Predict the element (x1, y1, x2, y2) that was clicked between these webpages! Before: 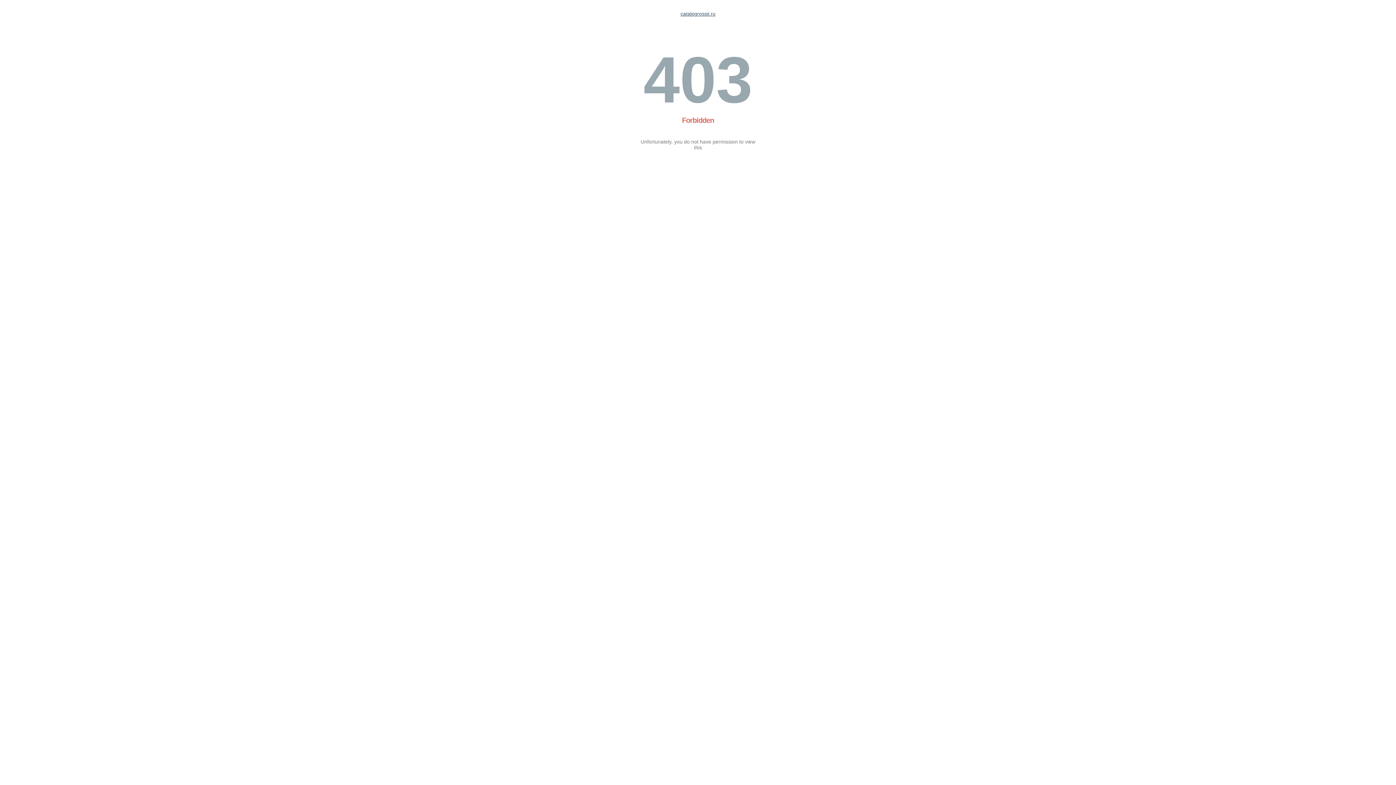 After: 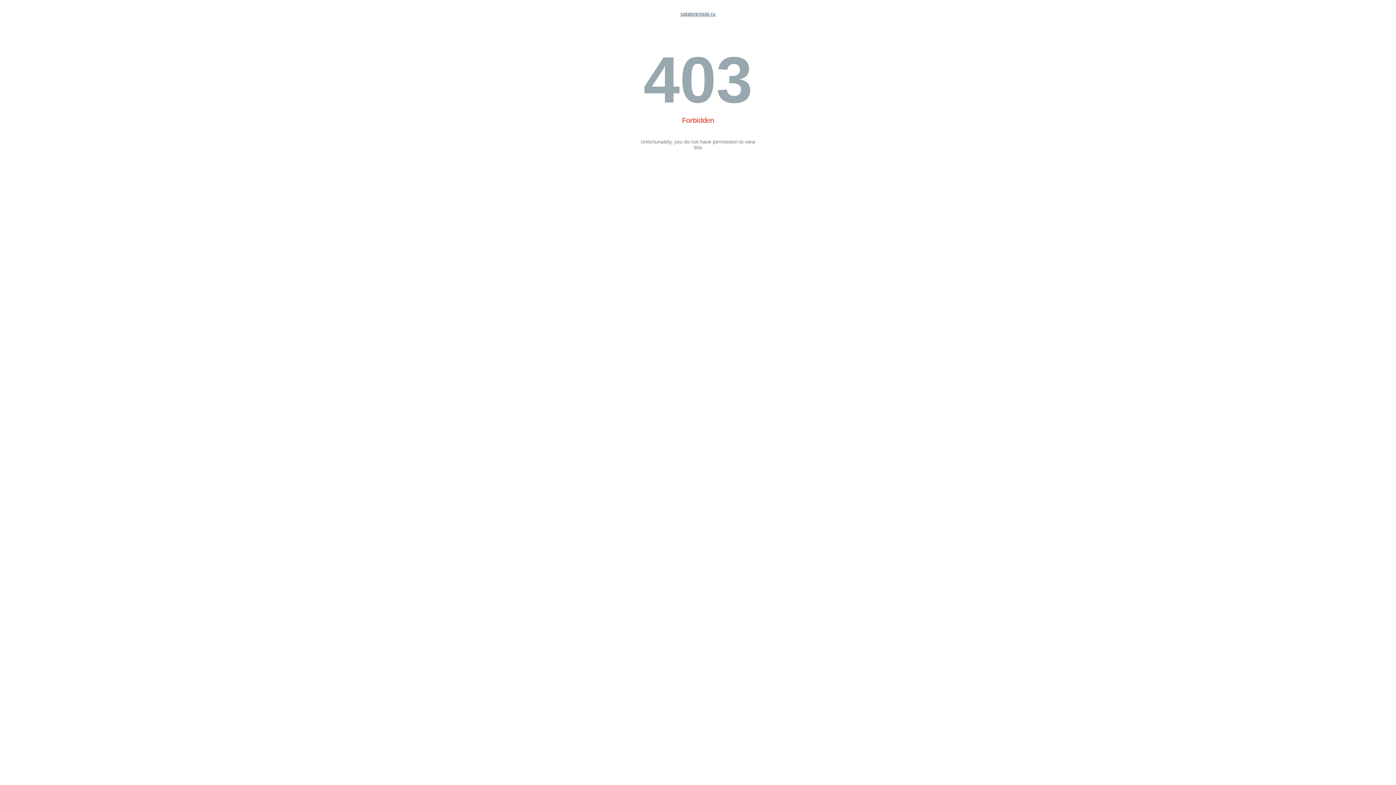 Action: bbox: (680, 10, 715, 16) label: catalogrossii.ru